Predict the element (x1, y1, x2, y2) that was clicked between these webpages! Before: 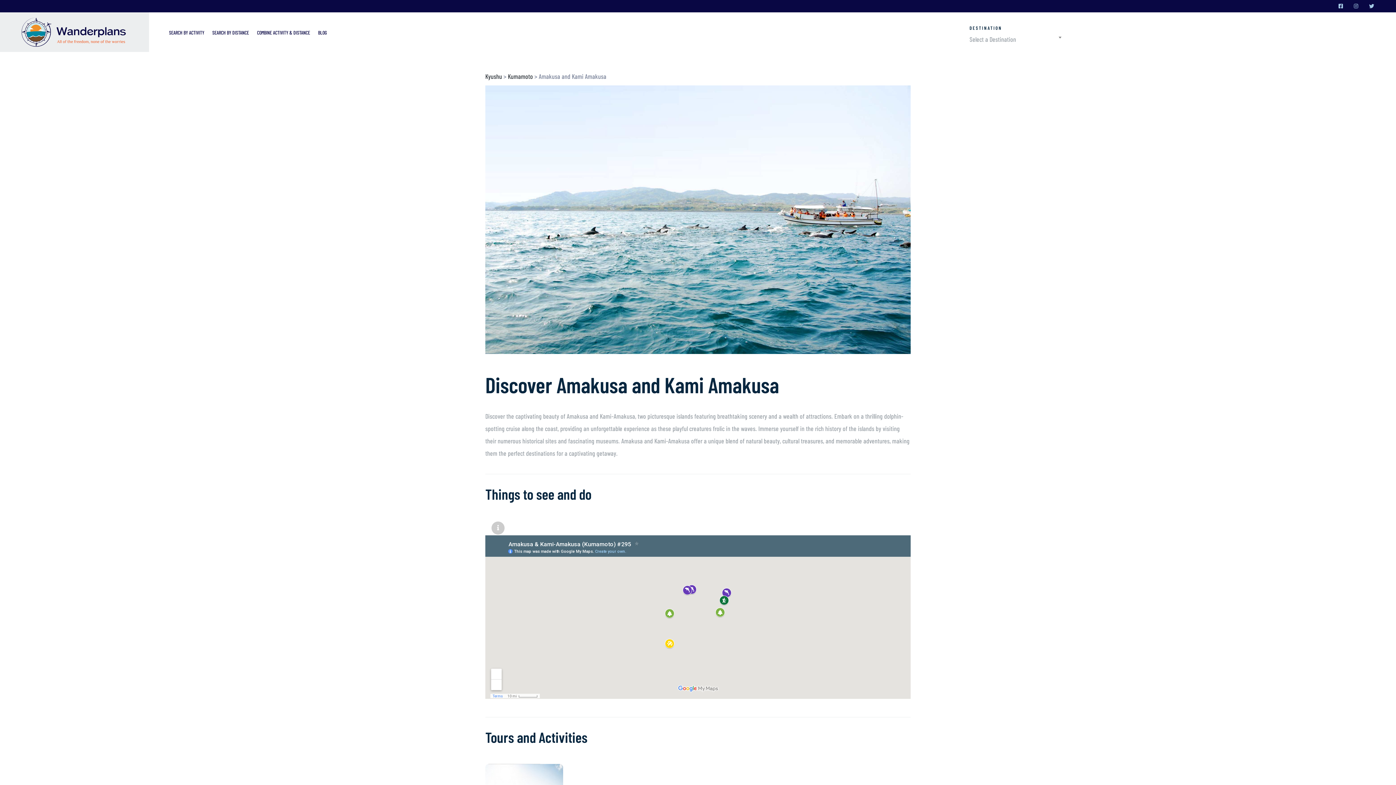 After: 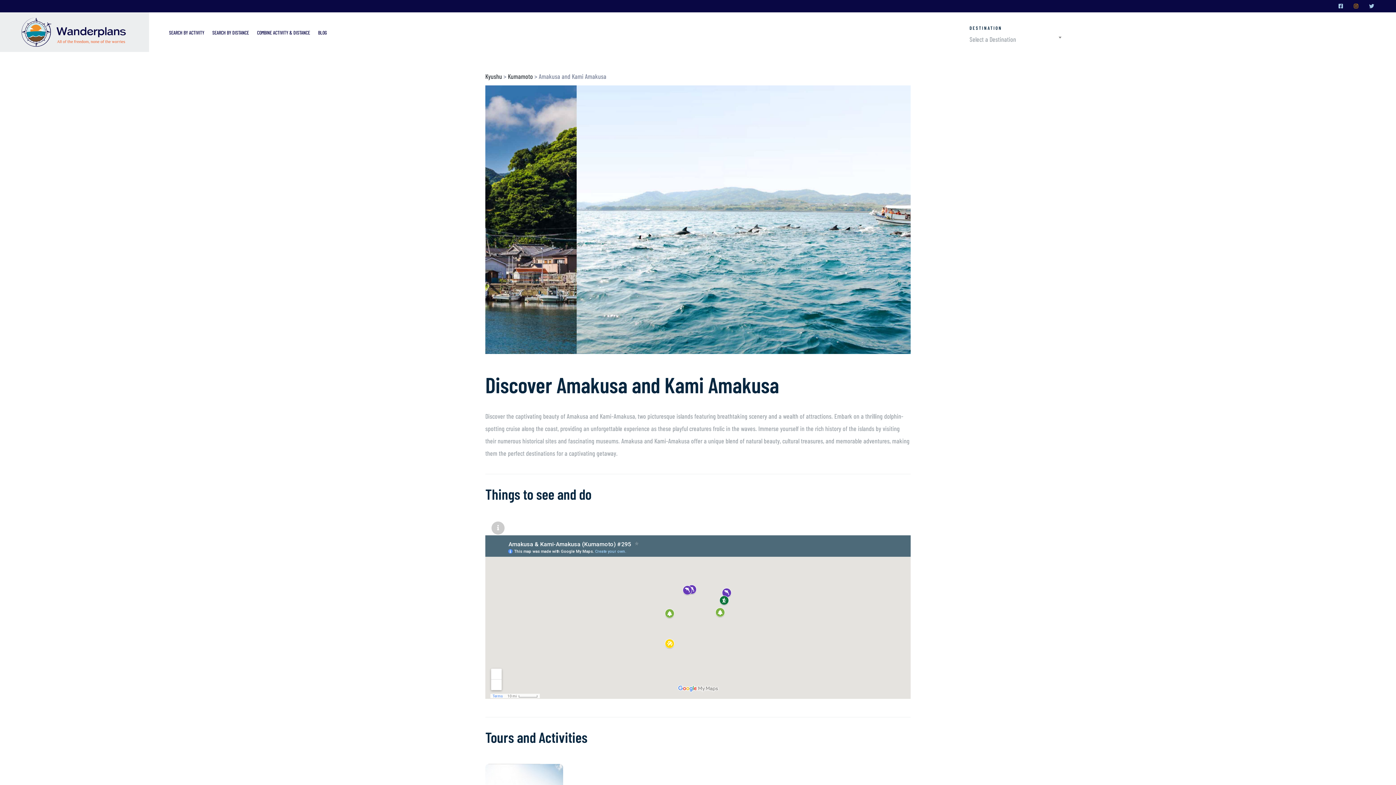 Action: bbox: (1354, 0, 1358, 12)